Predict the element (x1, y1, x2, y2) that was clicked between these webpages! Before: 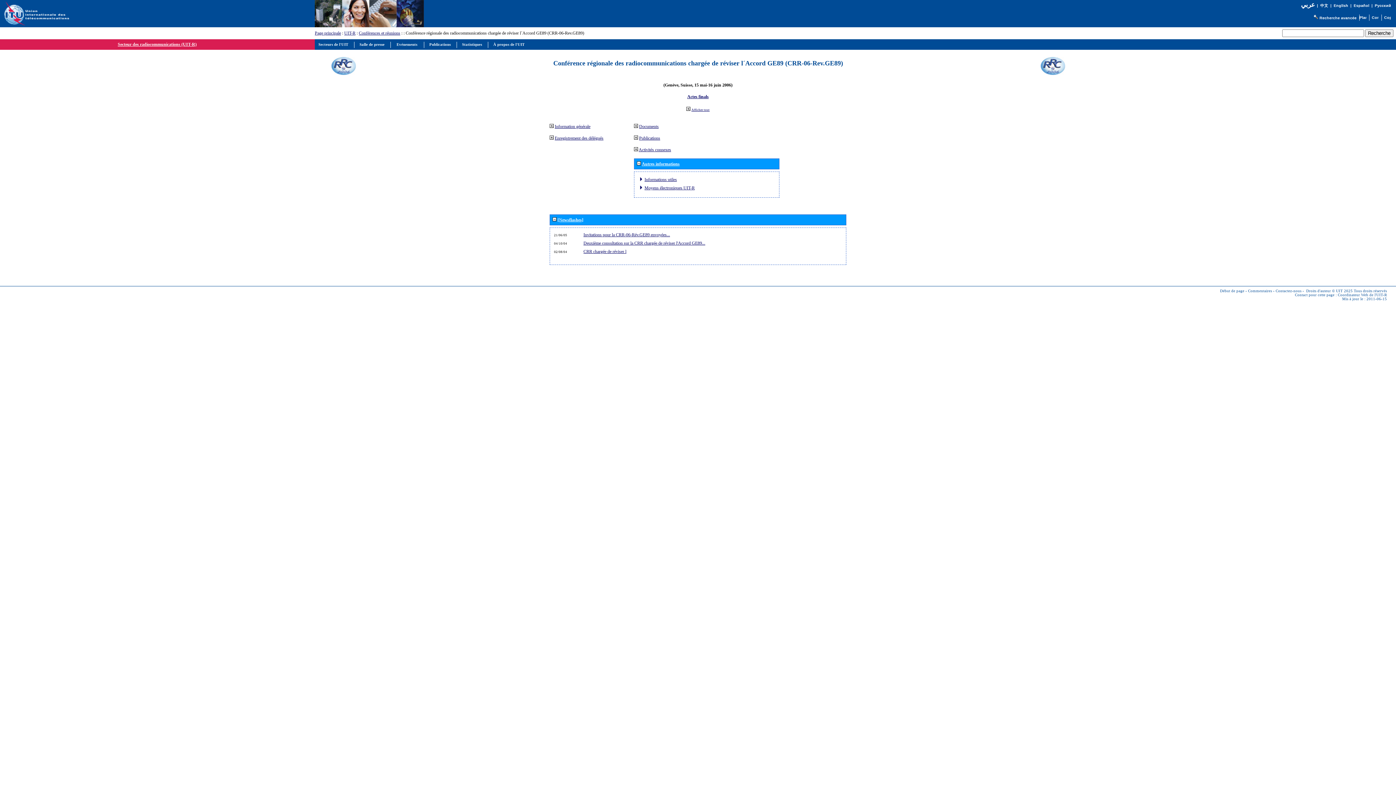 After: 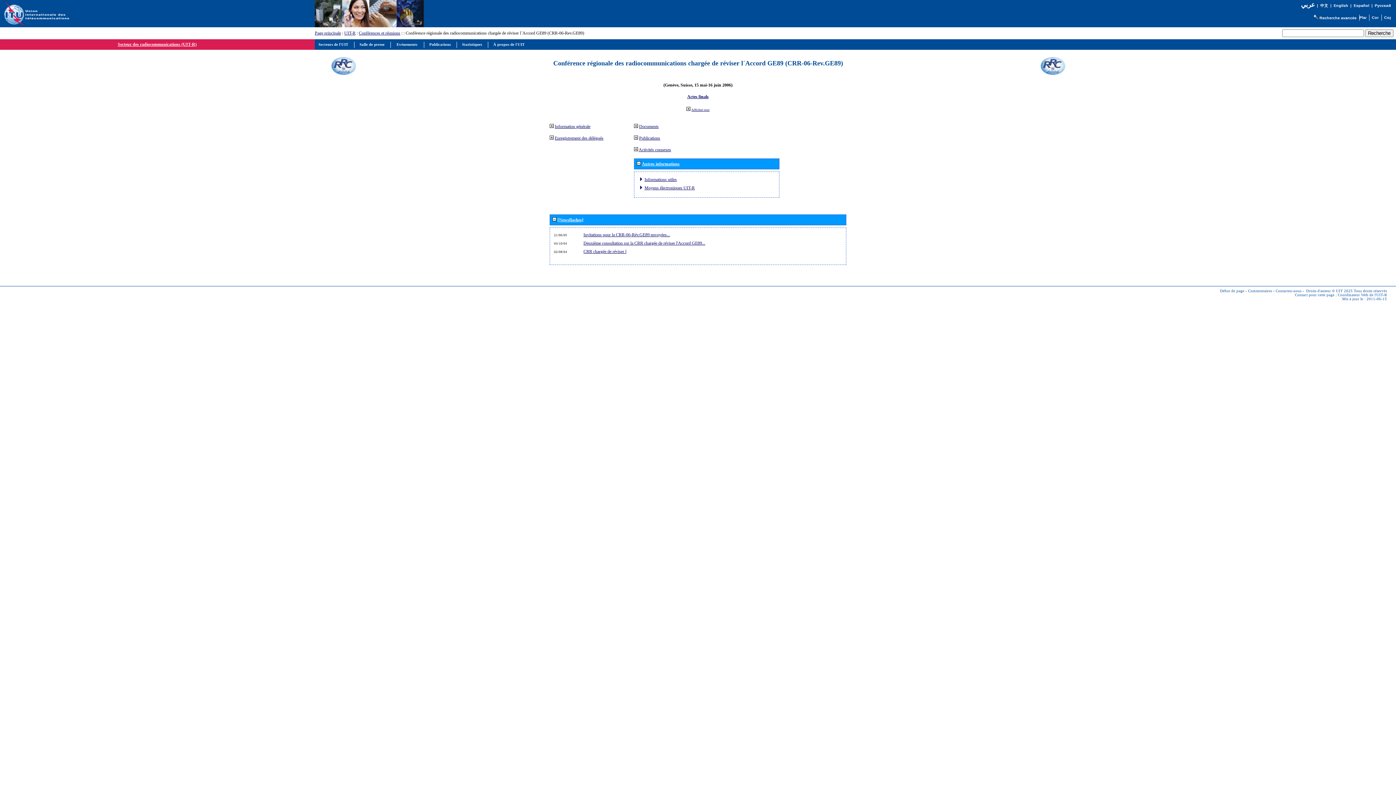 Action: bbox: (1220, 289, 1244, 293) label: Début de page